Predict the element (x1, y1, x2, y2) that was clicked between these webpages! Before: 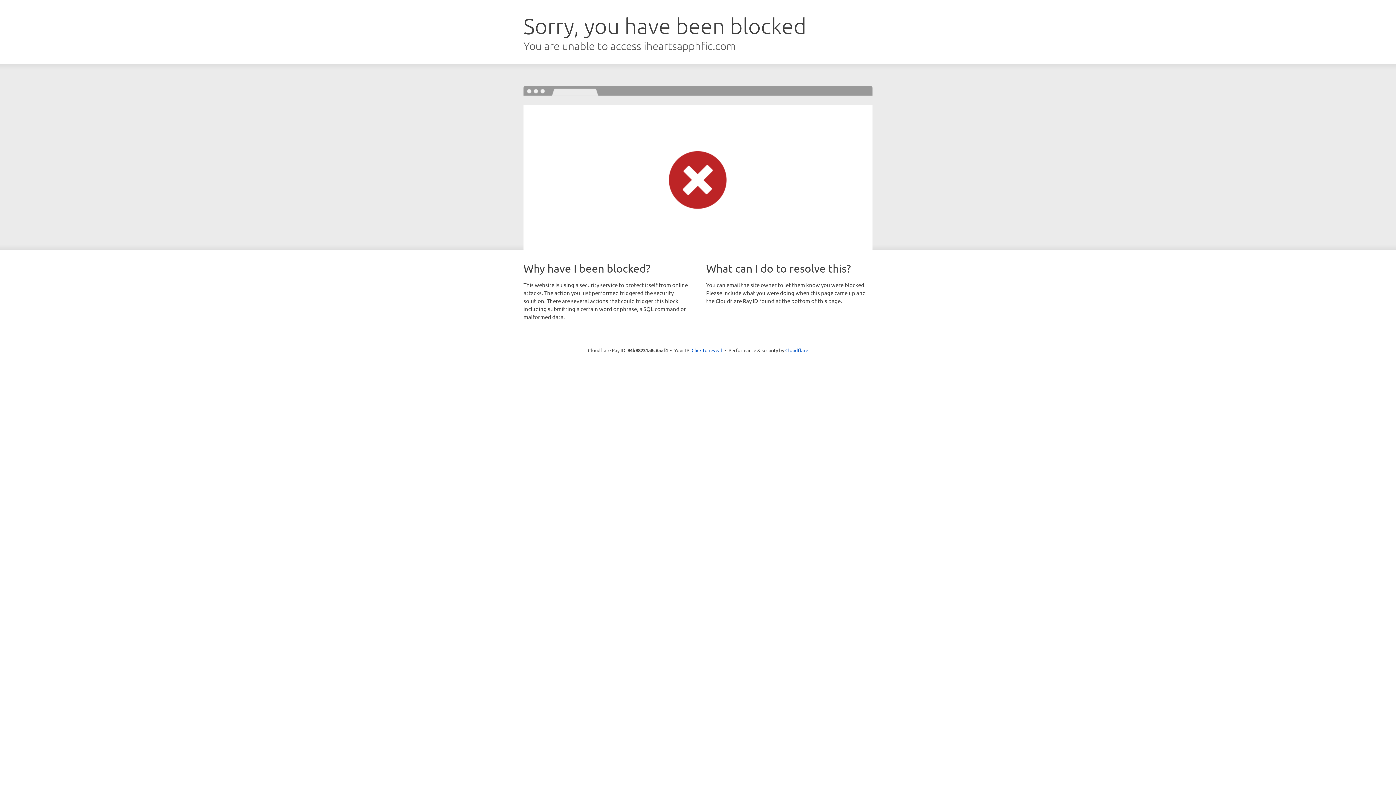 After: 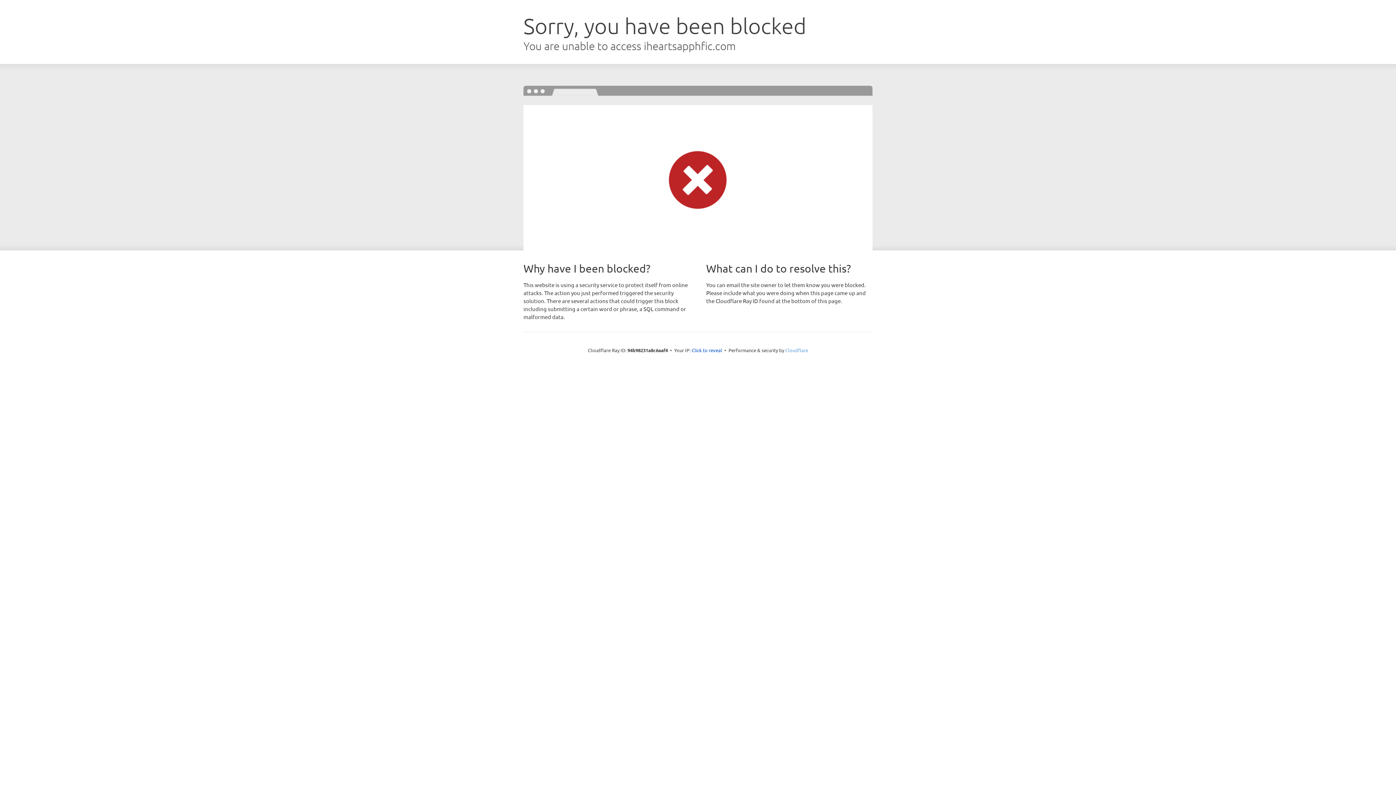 Action: label: Cloudflare bbox: (785, 347, 808, 353)